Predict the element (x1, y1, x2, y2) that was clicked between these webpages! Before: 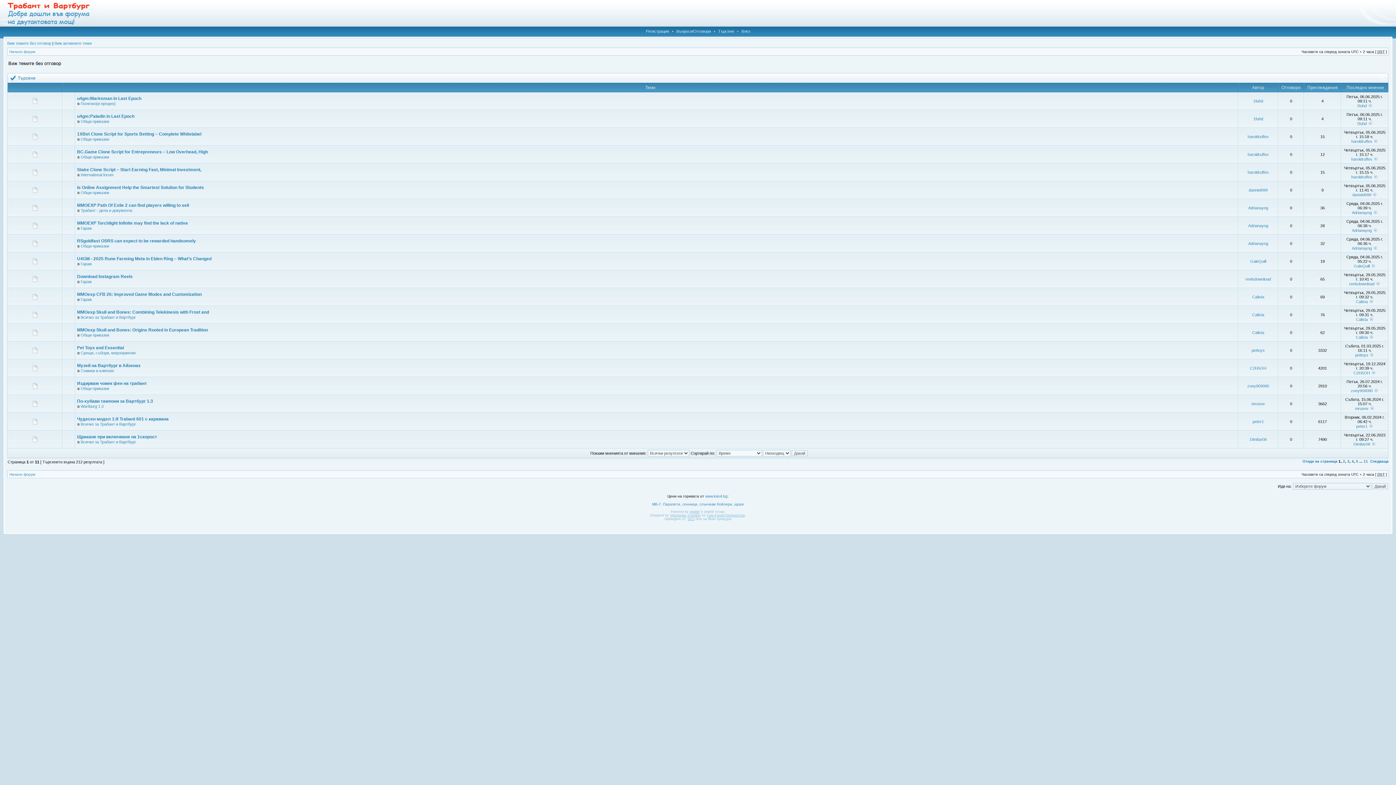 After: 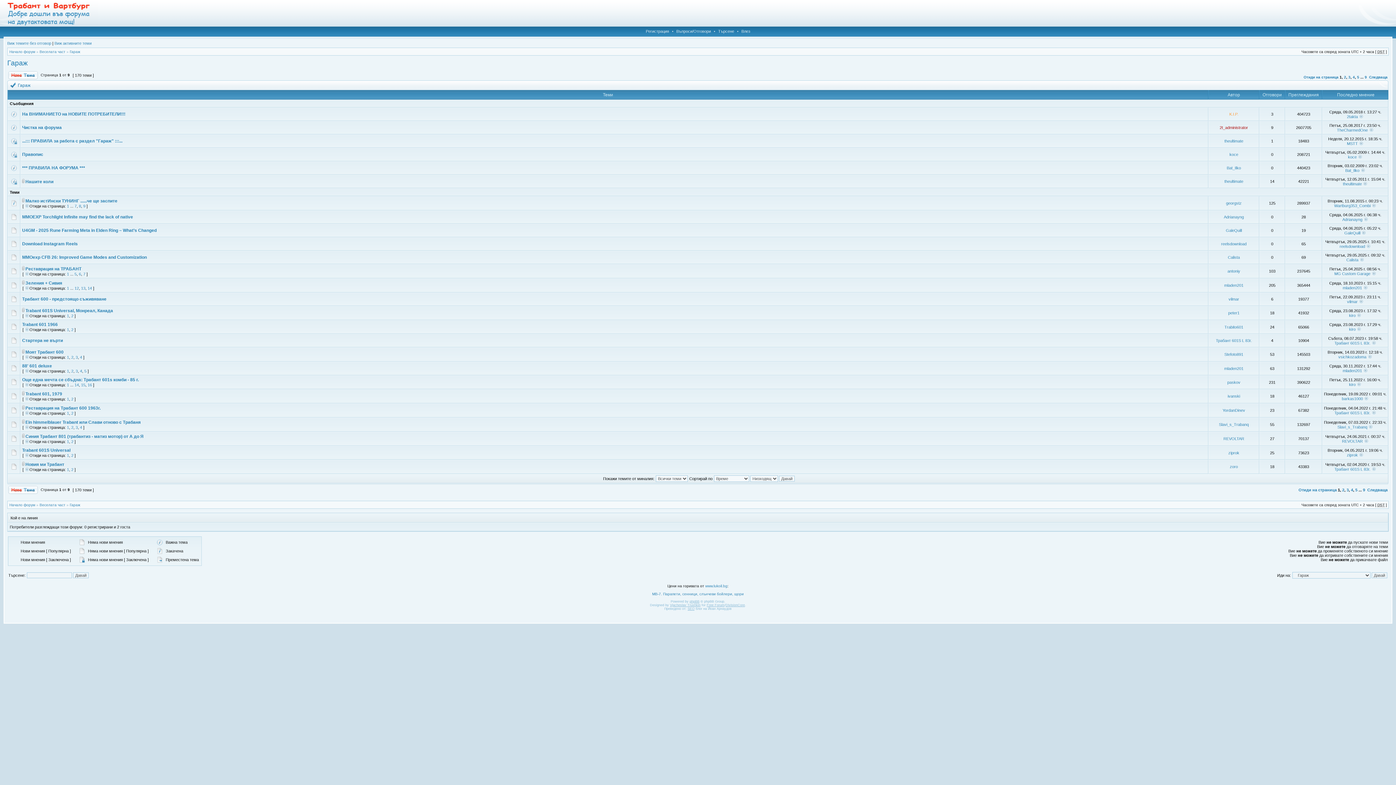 Action: bbox: (80, 297, 91, 301) label: Гараж